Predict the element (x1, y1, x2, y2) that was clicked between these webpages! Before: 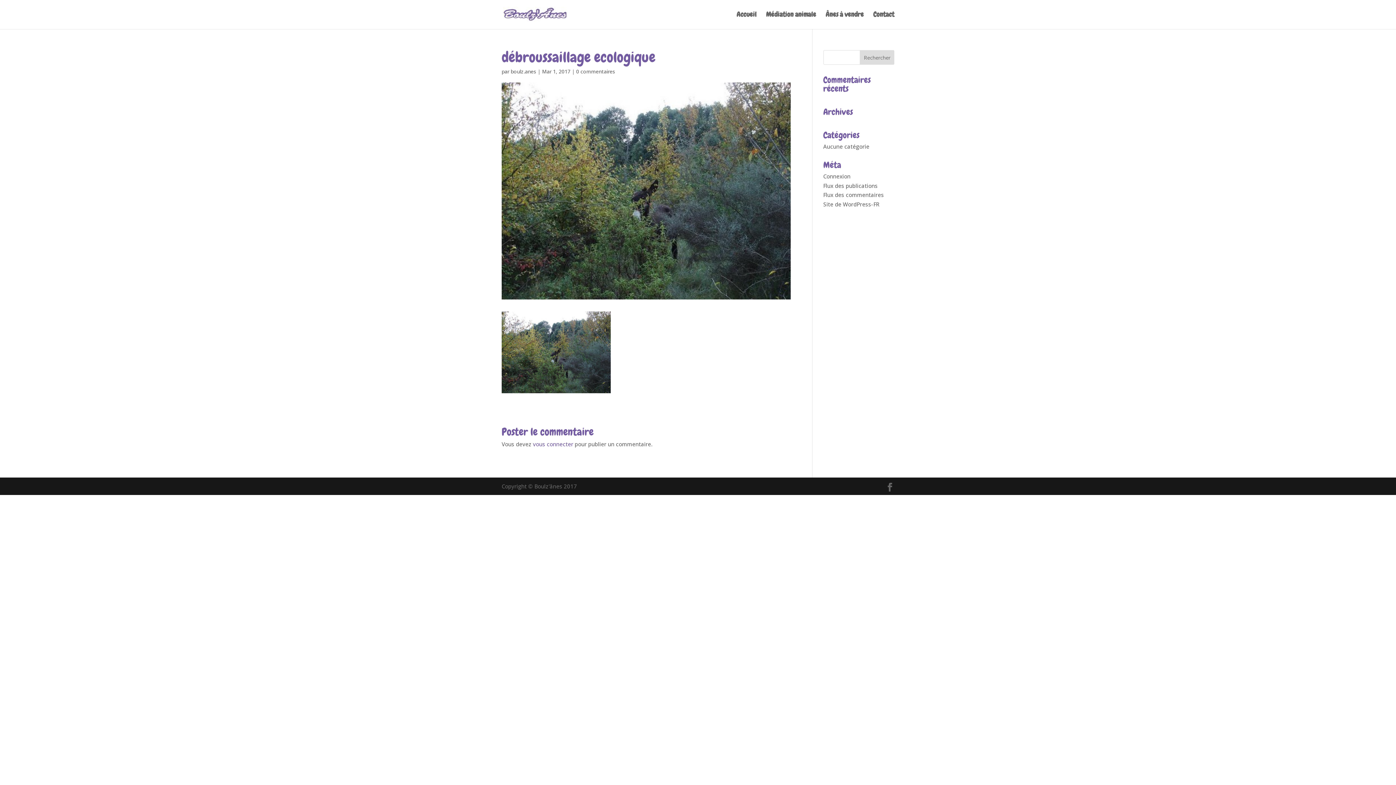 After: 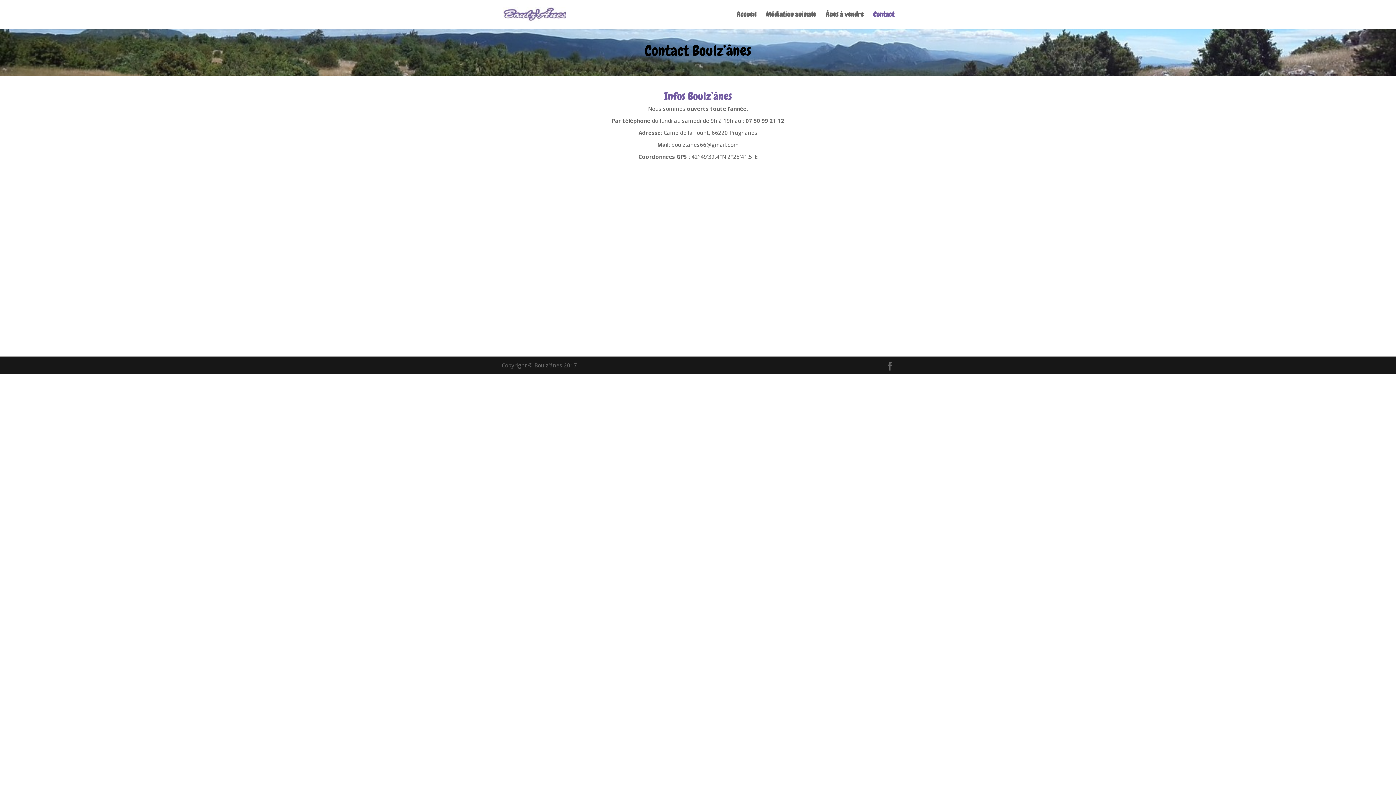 Action: bbox: (873, 12, 894, 29) label: Contact